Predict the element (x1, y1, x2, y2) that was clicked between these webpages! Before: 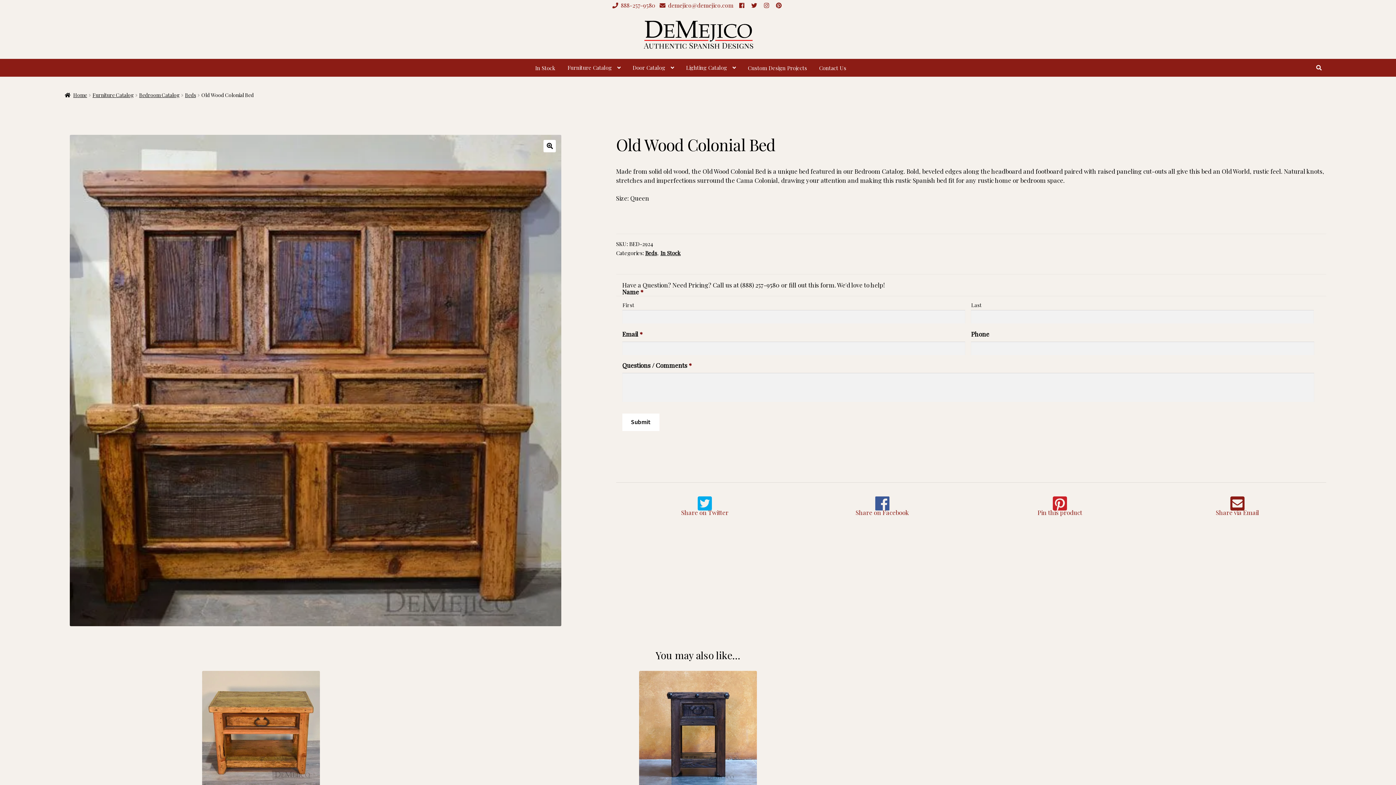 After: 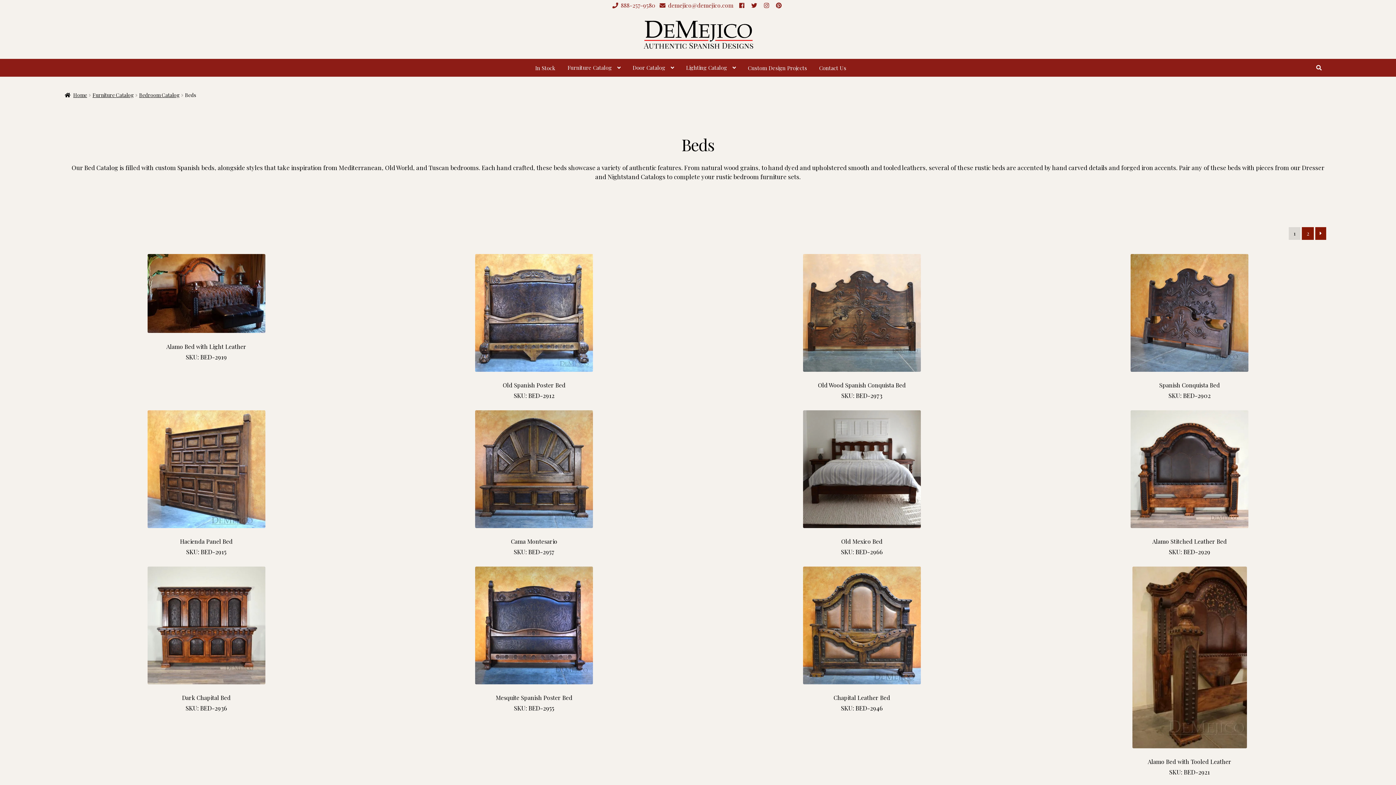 Action: label: Beds bbox: (185, 91, 195, 98)